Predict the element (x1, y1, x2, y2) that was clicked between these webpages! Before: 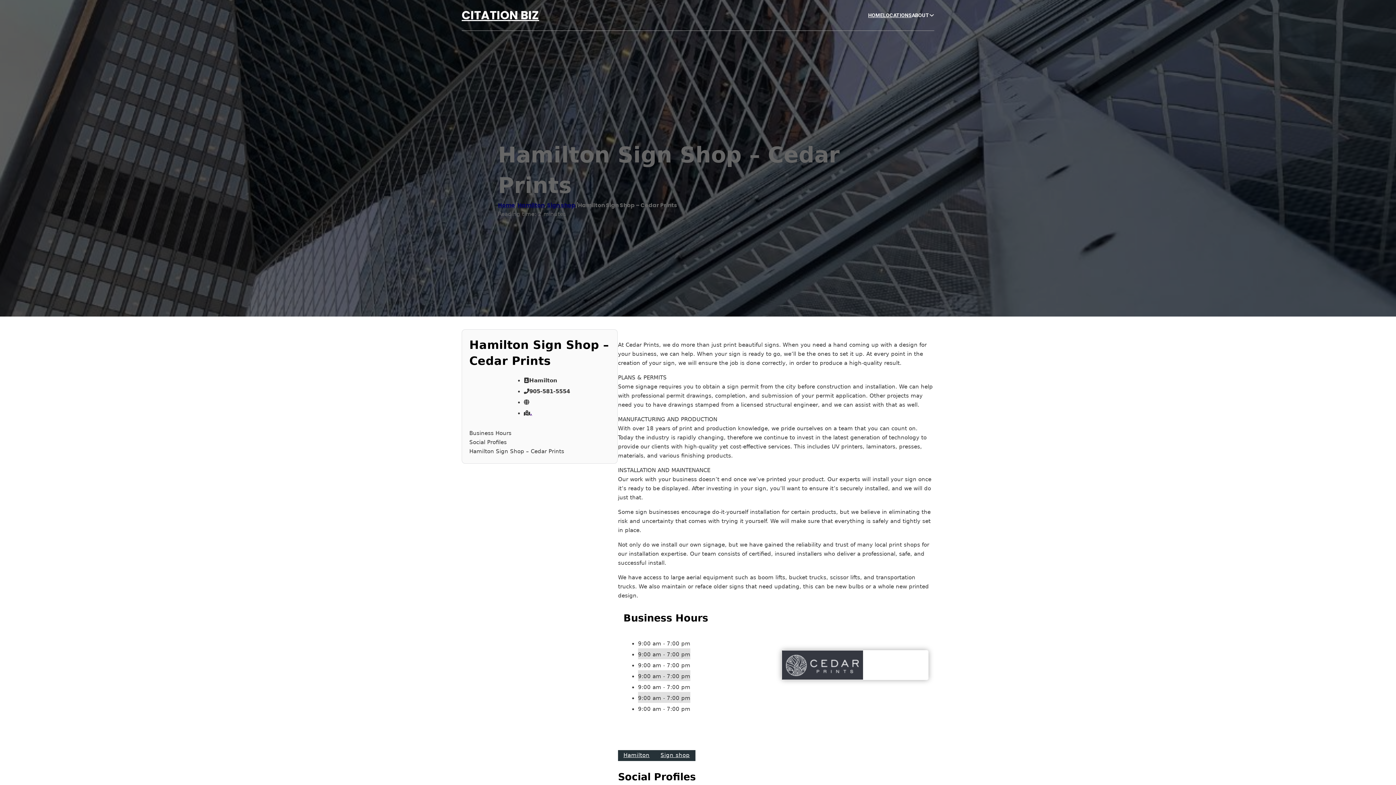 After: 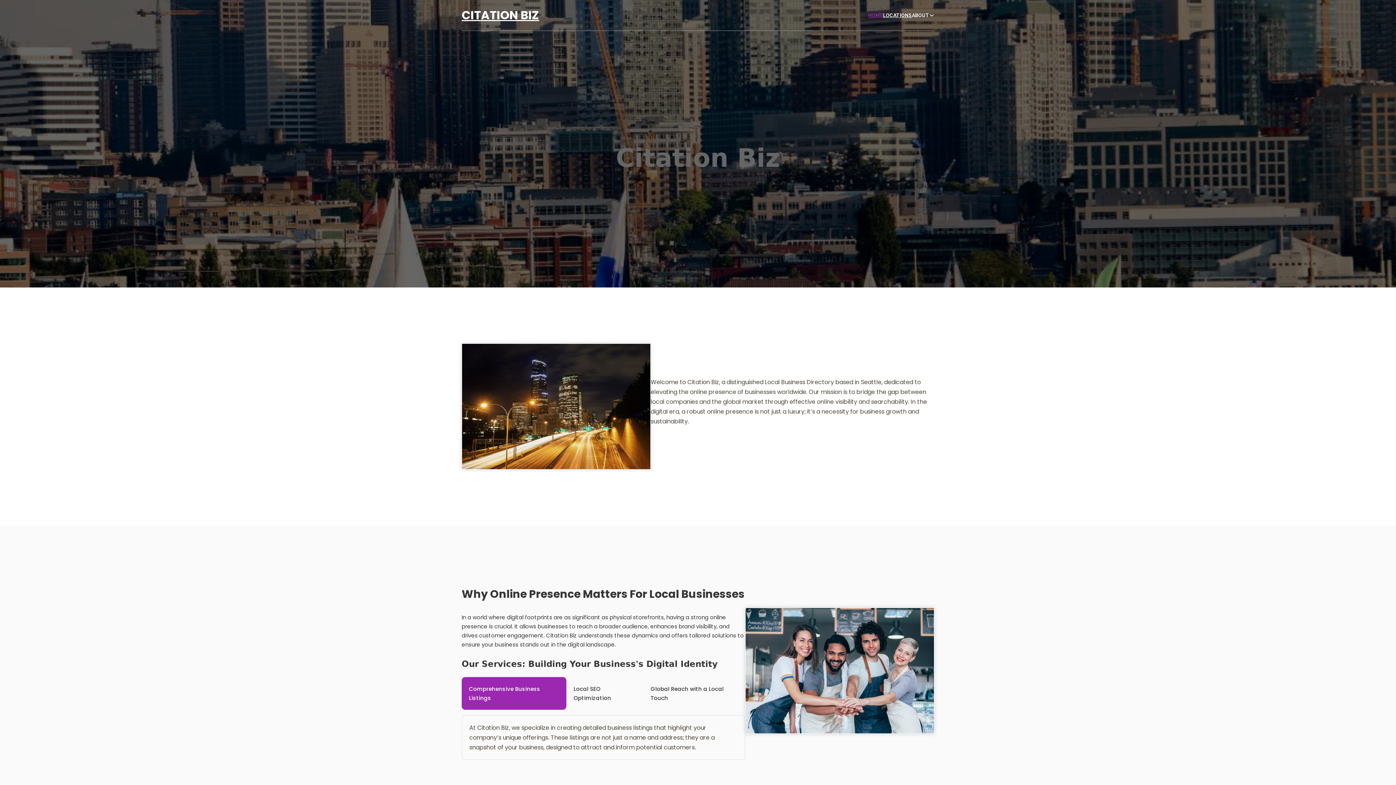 Action: bbox: (868, 11, 883, 19) label: HOME